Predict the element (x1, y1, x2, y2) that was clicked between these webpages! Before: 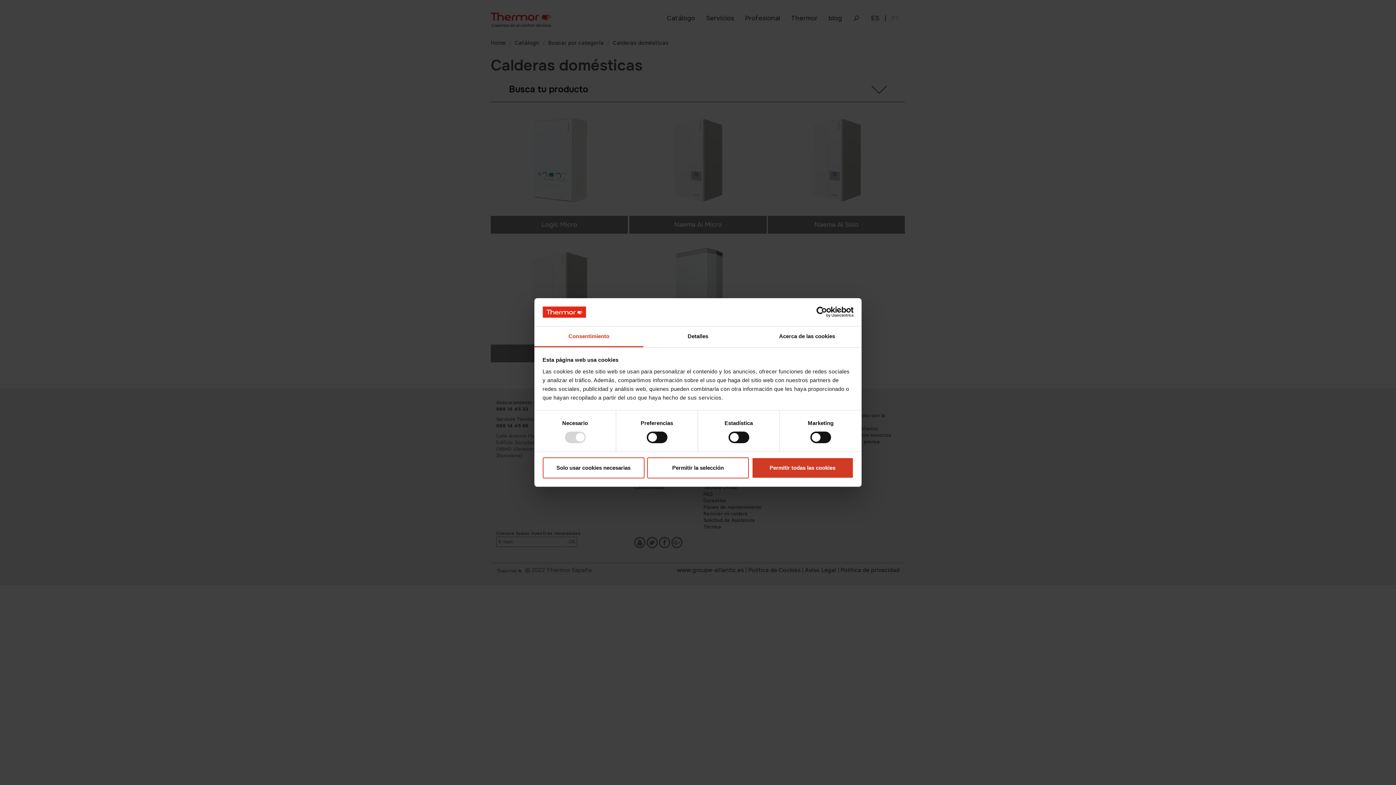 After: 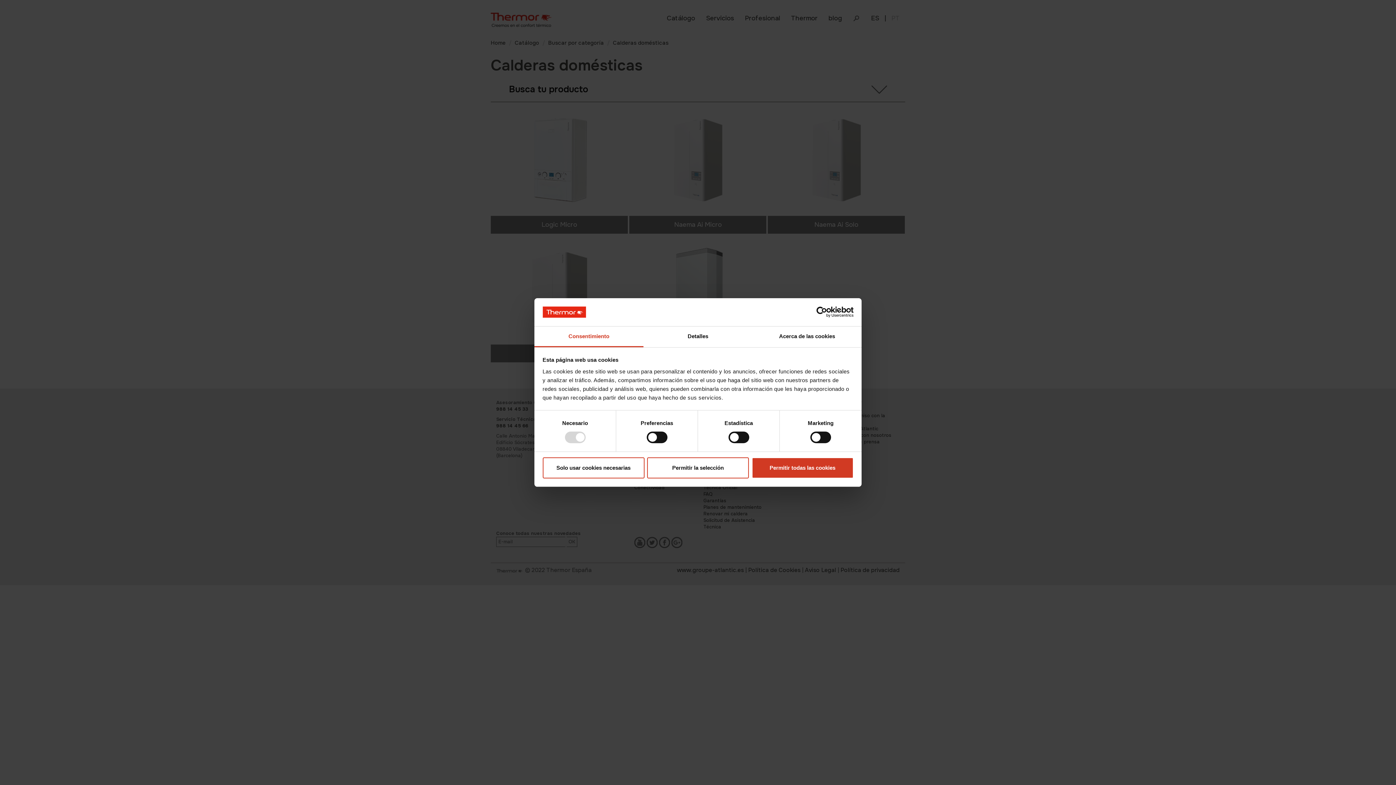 Action: bbox: (790, 306, 853, 317) label: Cookiebot - opens in a new window